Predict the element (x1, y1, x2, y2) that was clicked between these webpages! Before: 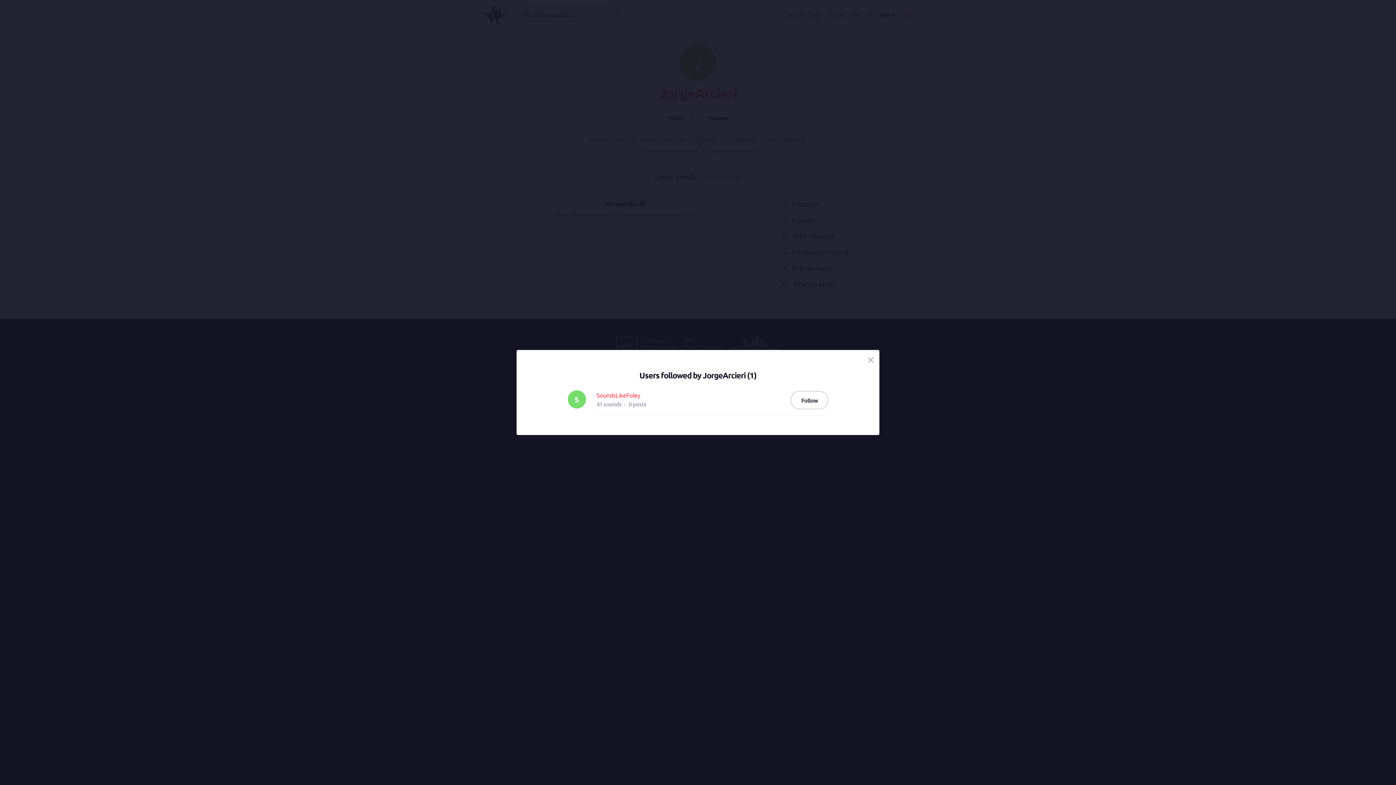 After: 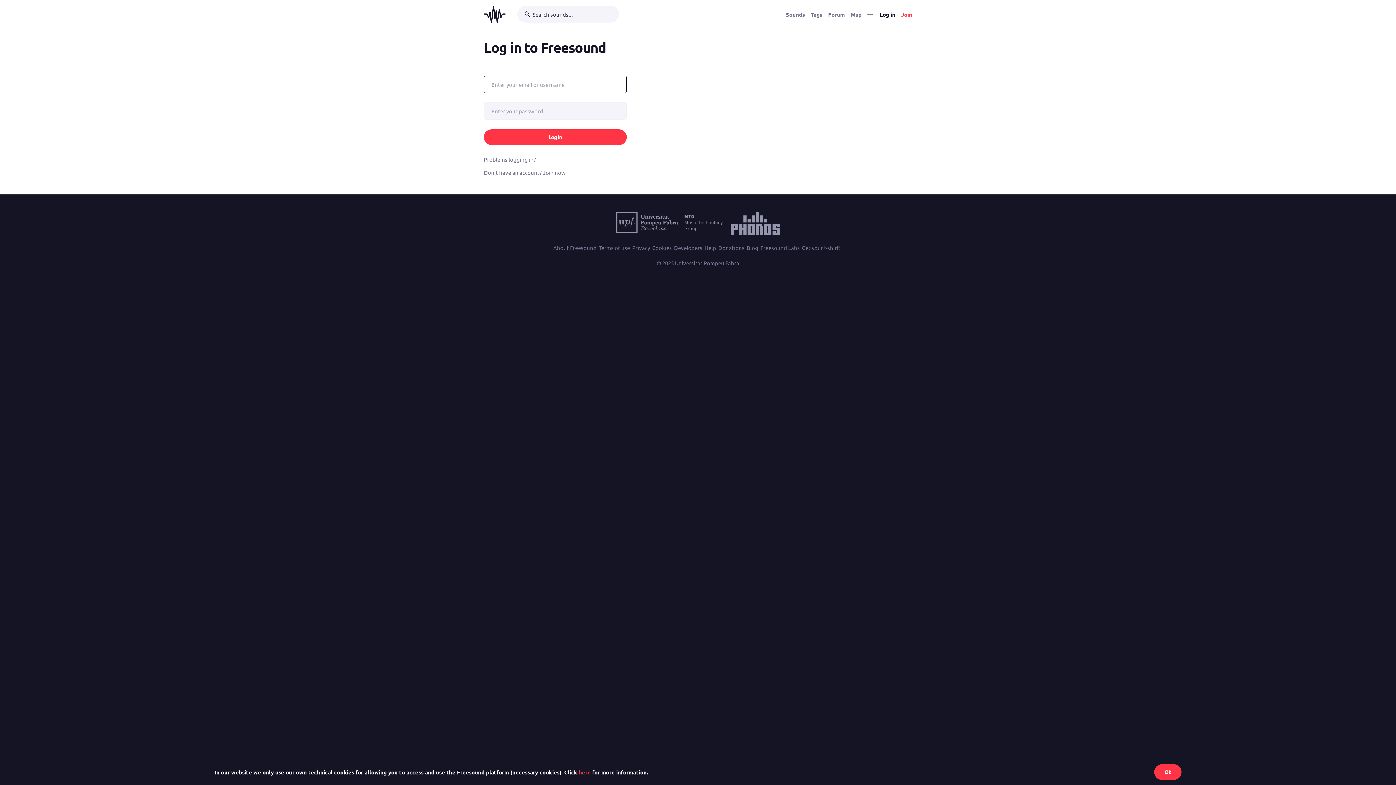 Action: label: Follow bbox: (790, 391, 828, 409)